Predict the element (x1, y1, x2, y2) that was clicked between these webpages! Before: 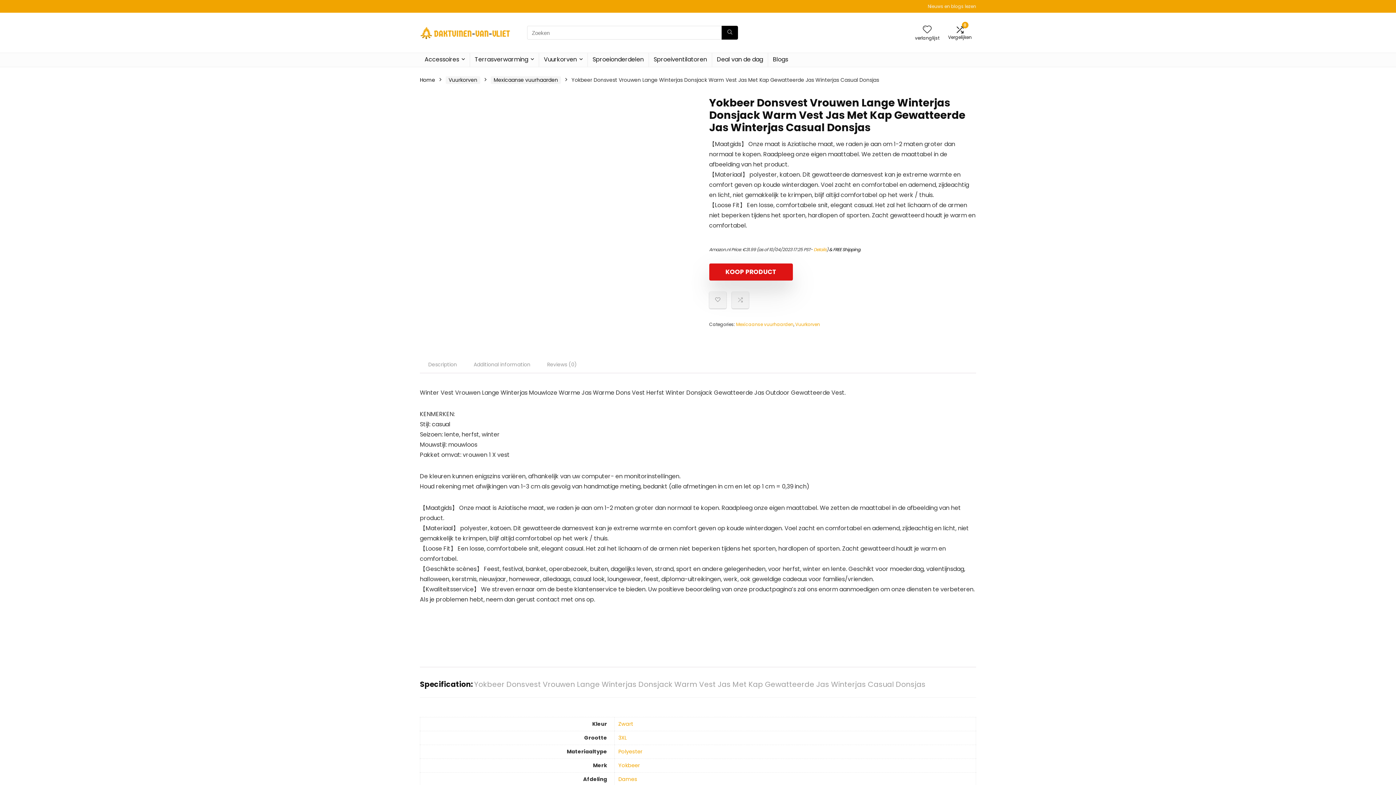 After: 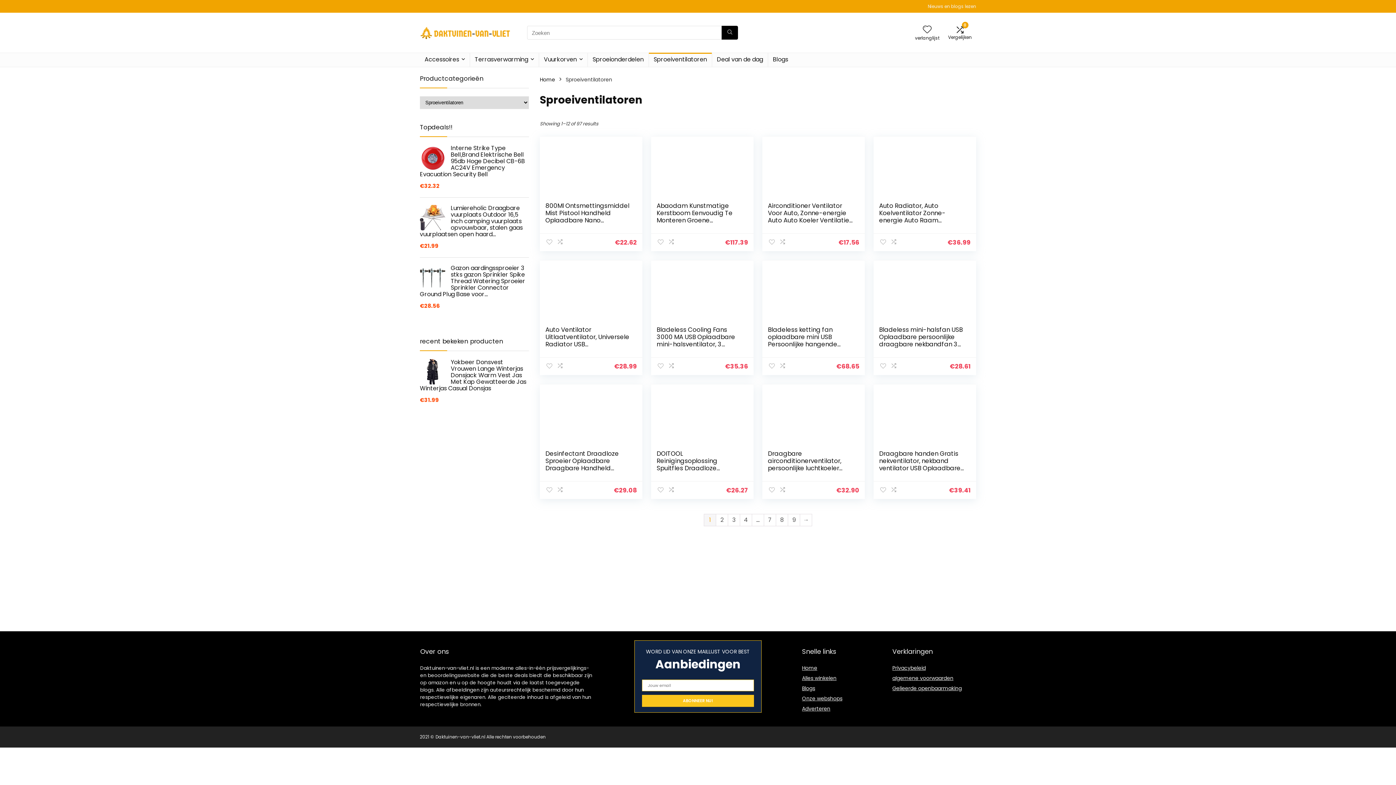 Action: label: Sproeiventilatoren bbox: (649, 53, 712, 66)